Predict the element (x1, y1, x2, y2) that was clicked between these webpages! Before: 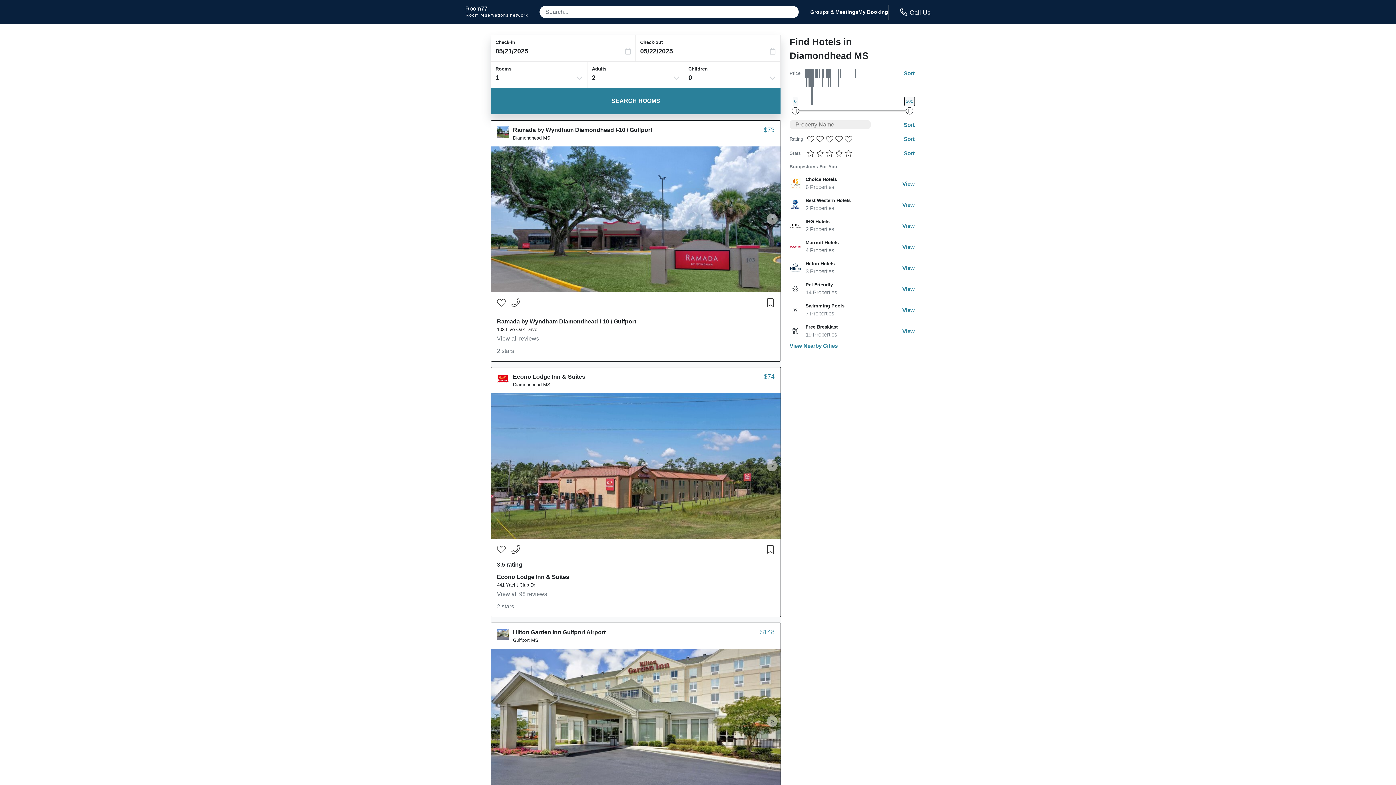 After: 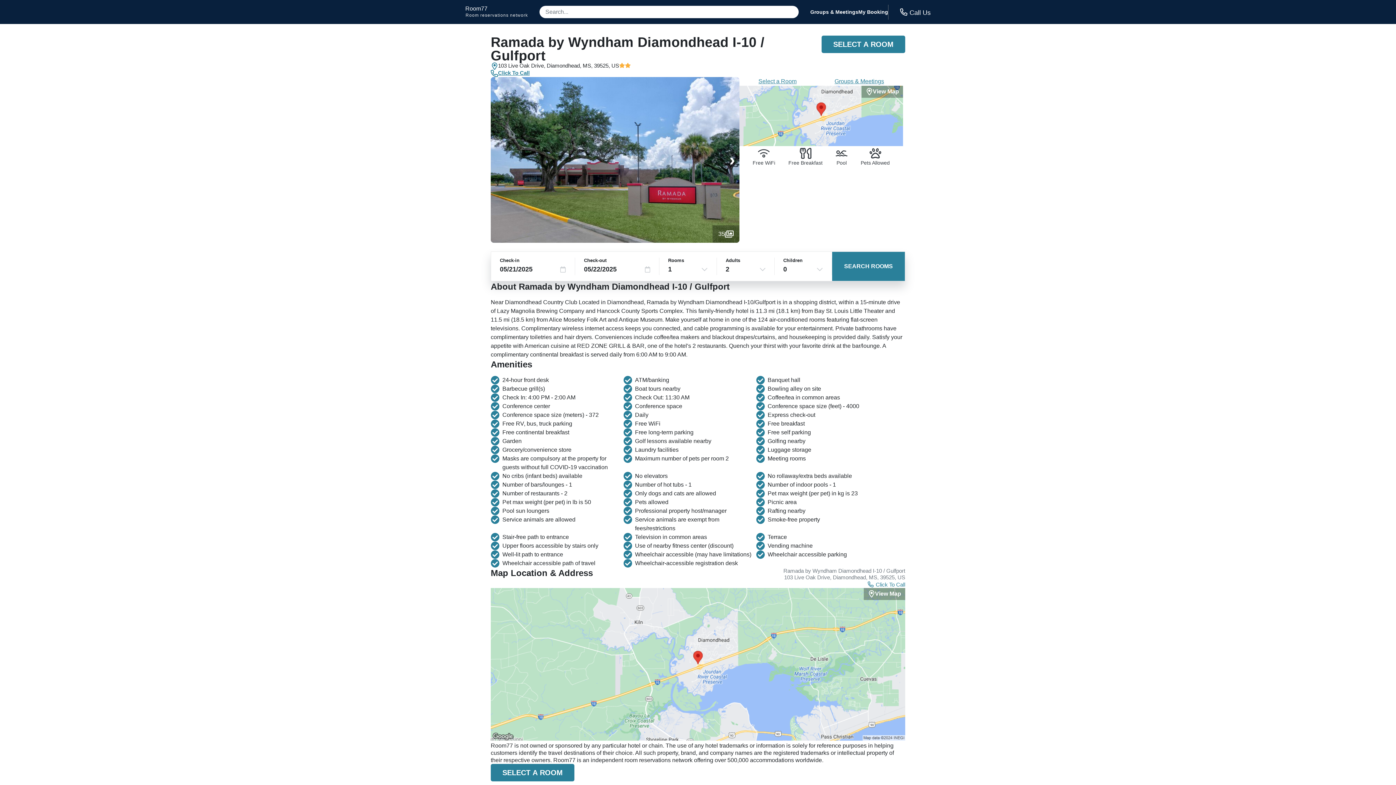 Action: bbox: (497, 318, 636, 324) label: Ramada by Wyndham Diamondhead I-10 / Gulfport